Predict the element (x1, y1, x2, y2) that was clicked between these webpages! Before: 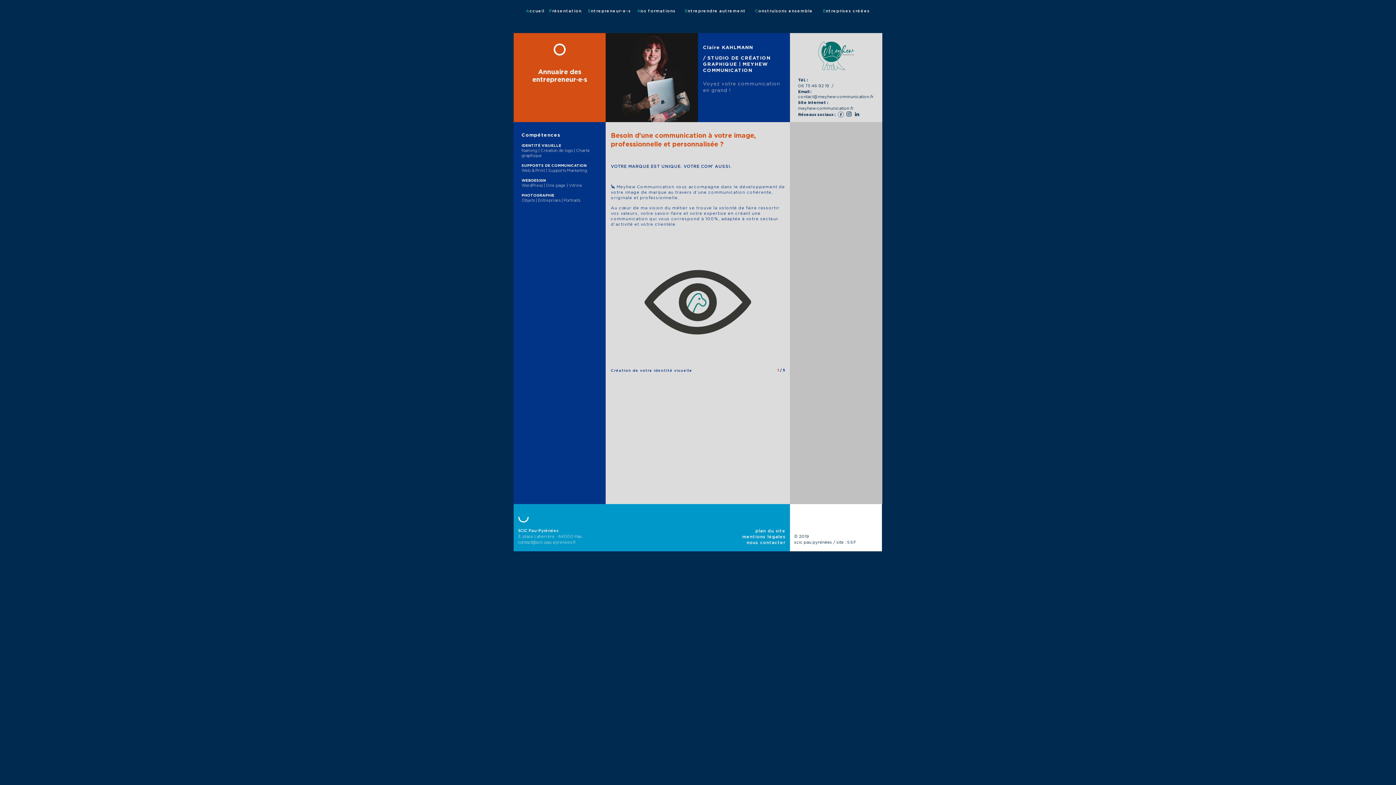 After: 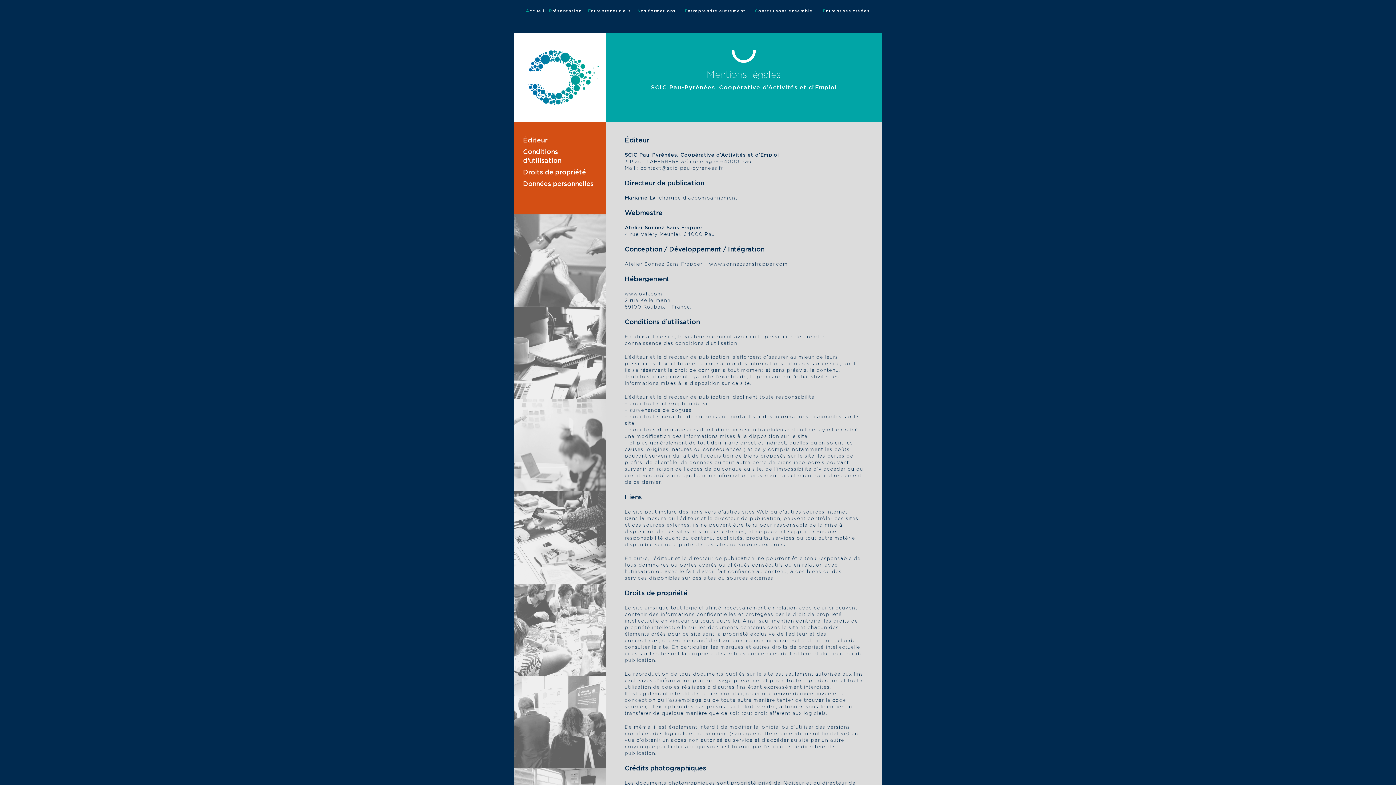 Action: bbox: (742, 534, 785, 539) label: mentions légales